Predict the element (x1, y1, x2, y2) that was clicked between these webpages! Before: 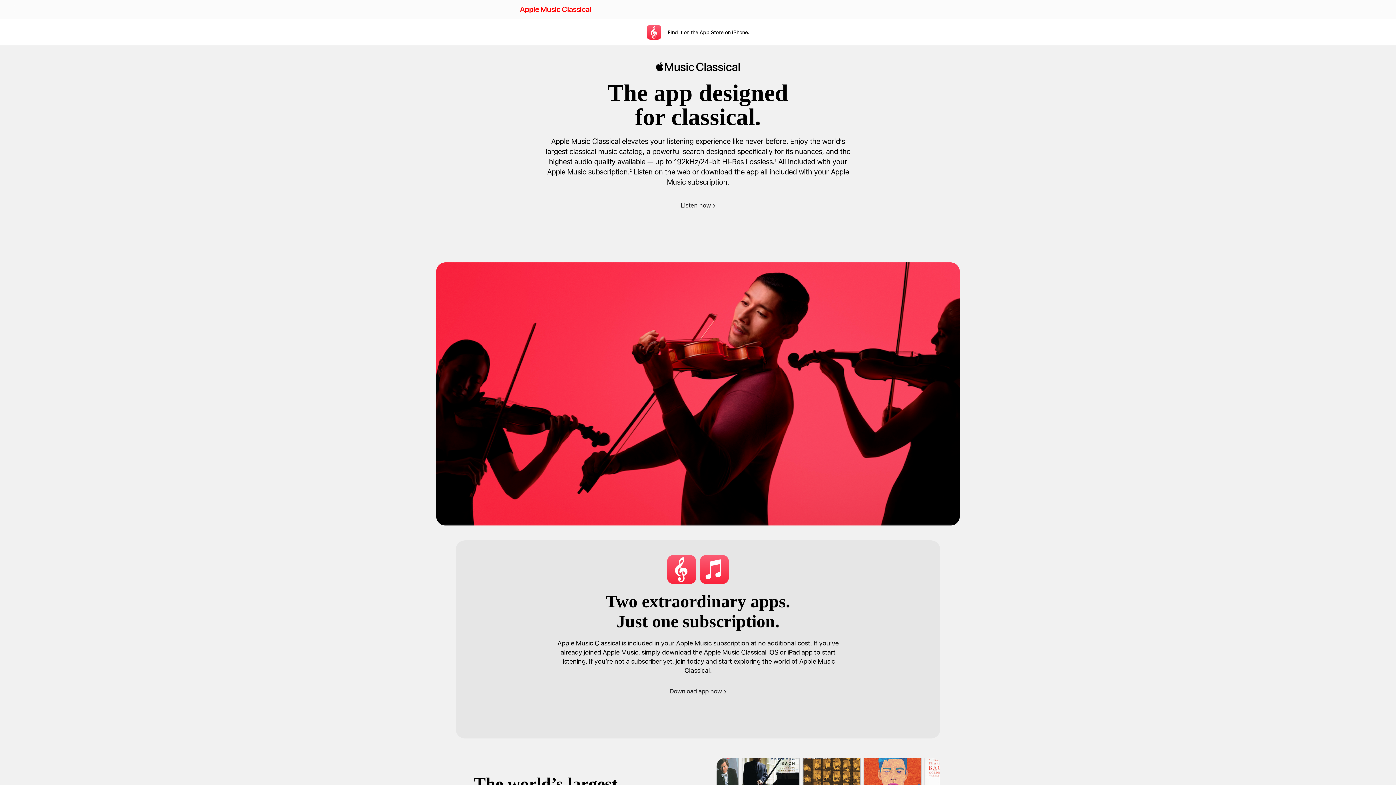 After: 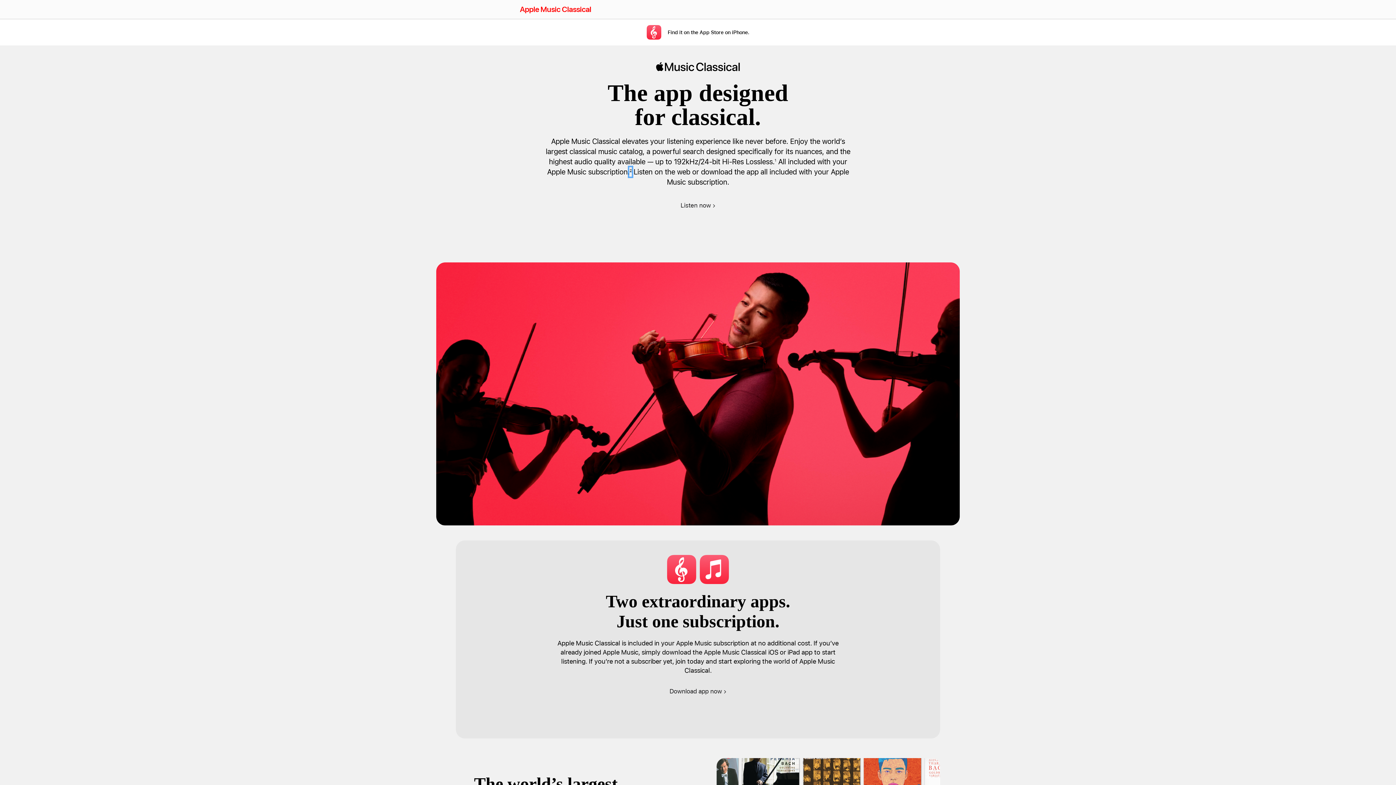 Action: label: 2 bbox: (629, 167, 631, 176)